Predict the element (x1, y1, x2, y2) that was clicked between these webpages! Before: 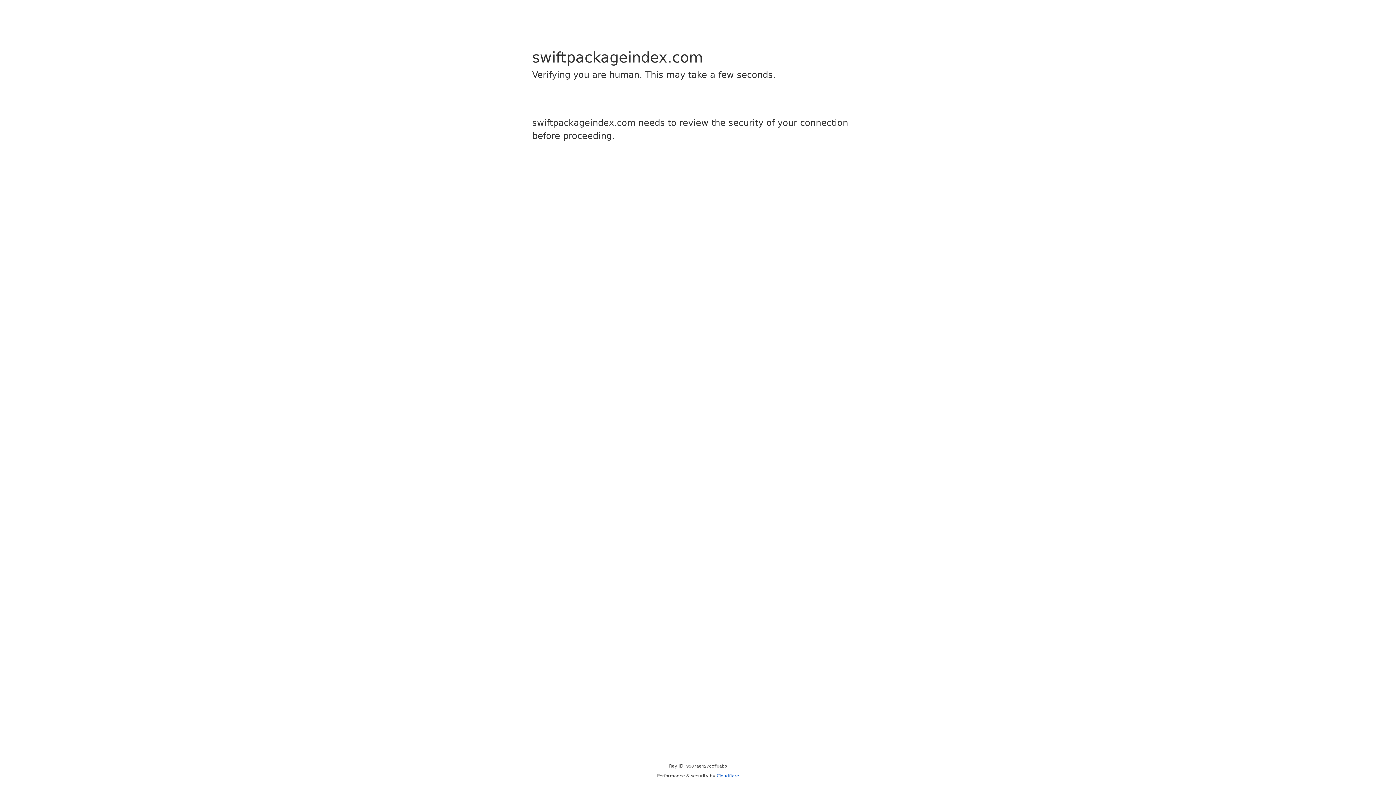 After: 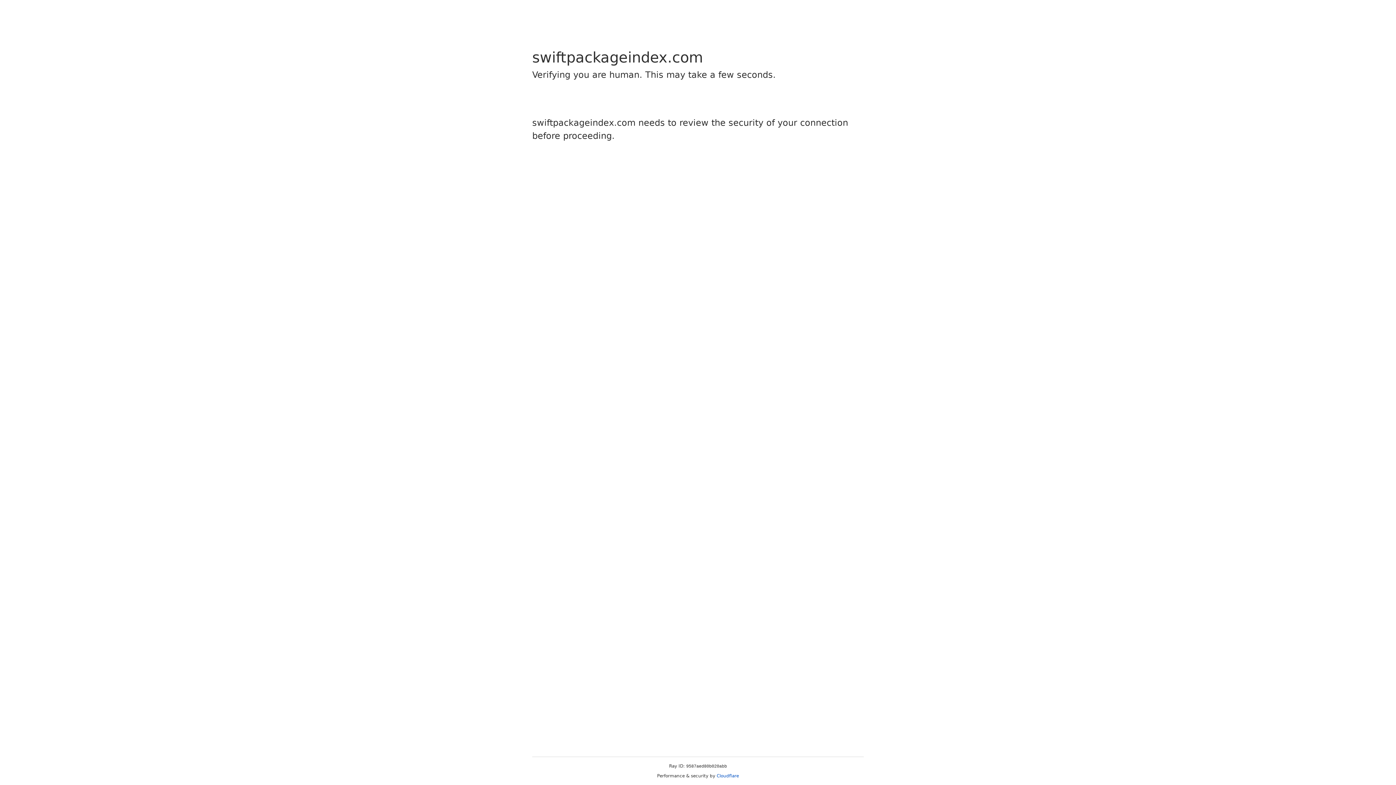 Action: label: Cloudflare bbox: (716, 773, 739, 778)